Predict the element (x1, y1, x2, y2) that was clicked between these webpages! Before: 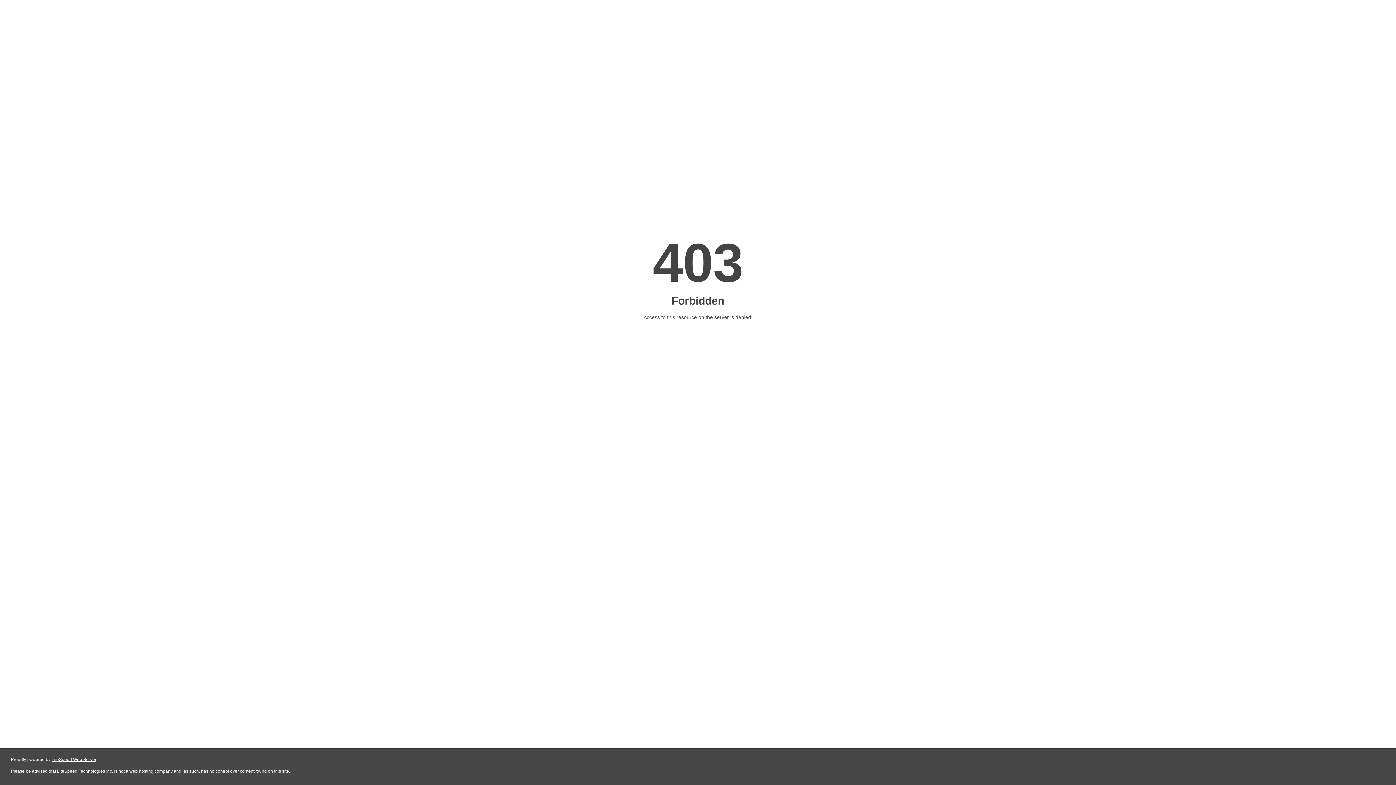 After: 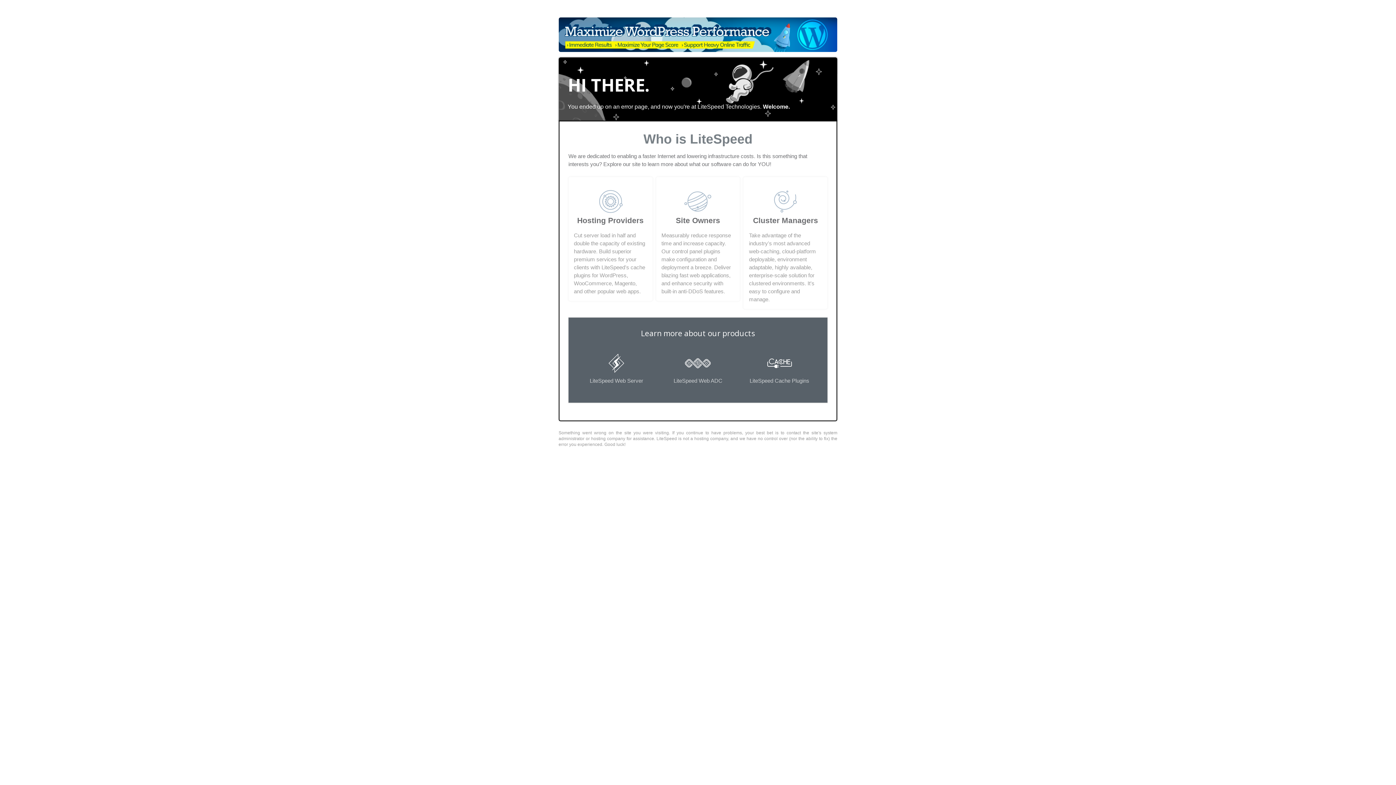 Action: bbox: (51, 757, 96, 762) label: LiteSpeed Web Server